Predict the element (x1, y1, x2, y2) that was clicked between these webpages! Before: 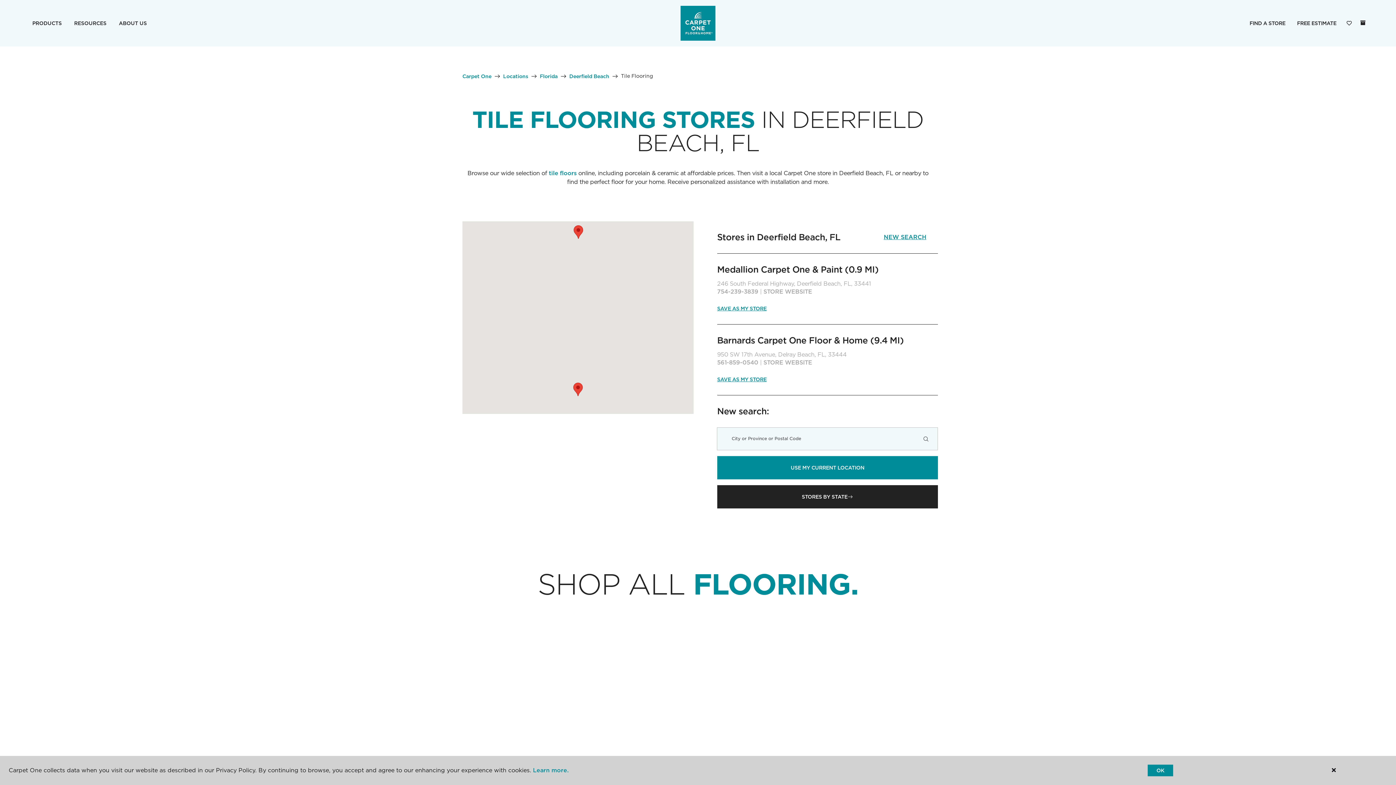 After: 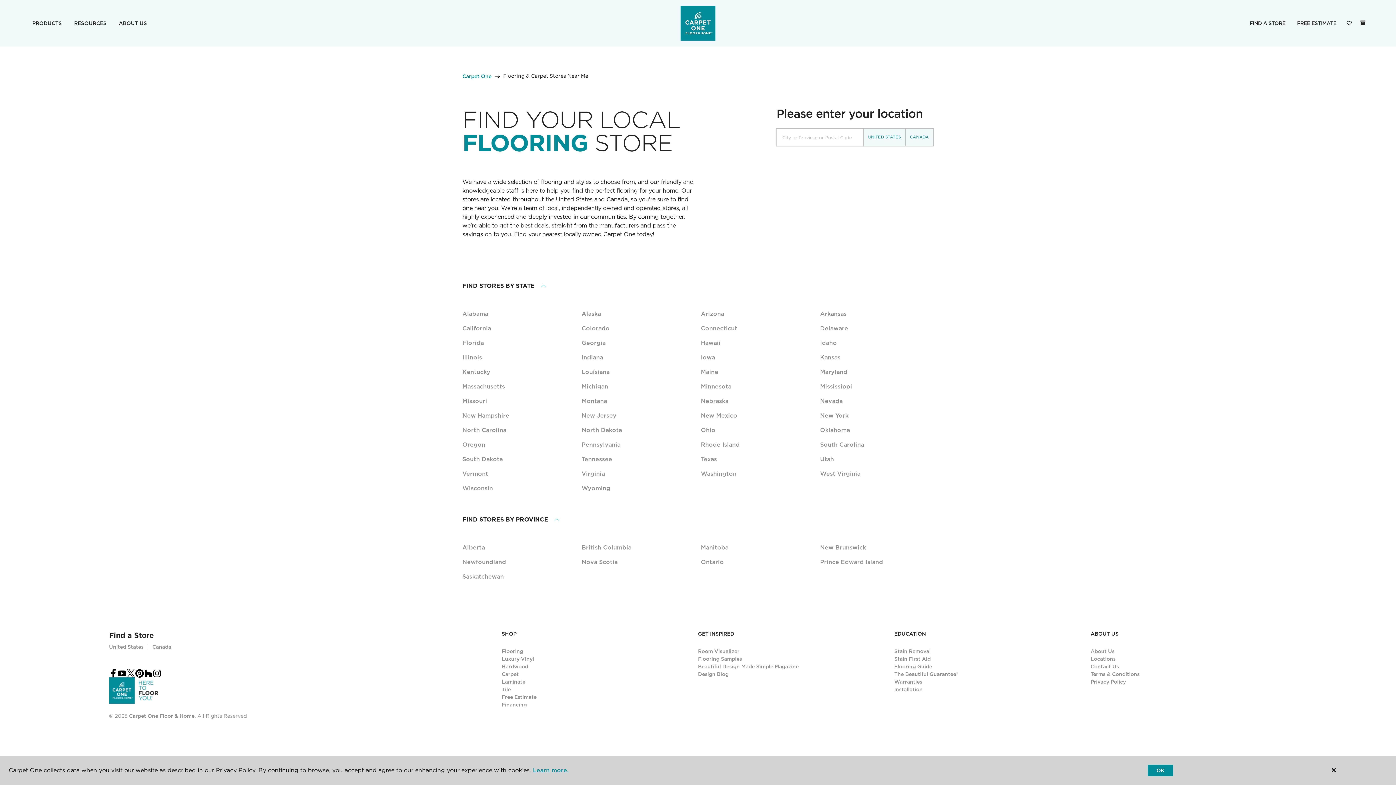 Action: label: STORES BY STATE bbox: (717, 485, 938, 508)